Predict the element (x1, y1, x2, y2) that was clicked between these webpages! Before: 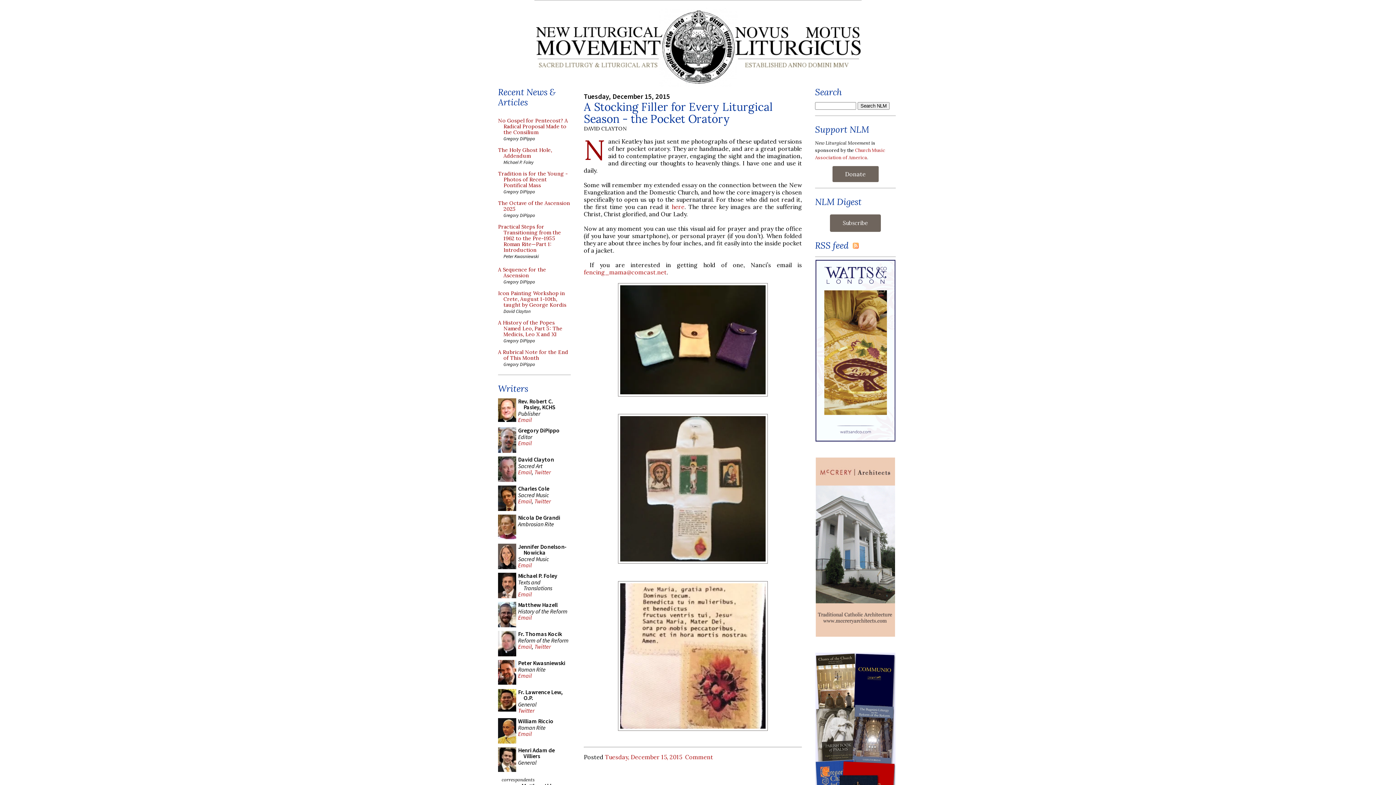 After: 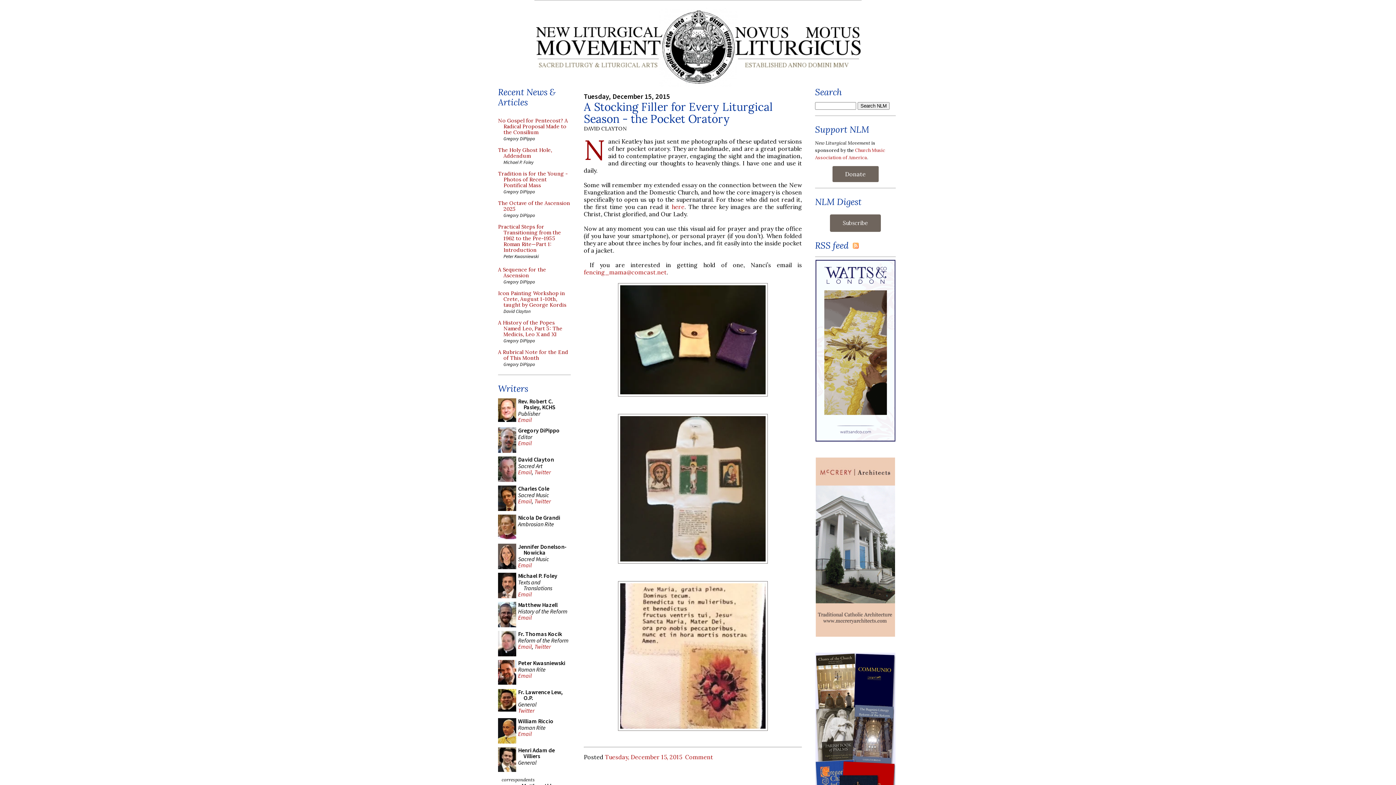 Action: label: Tuesday, December 15, 2015 bbox: (605, 753, 682, 761)